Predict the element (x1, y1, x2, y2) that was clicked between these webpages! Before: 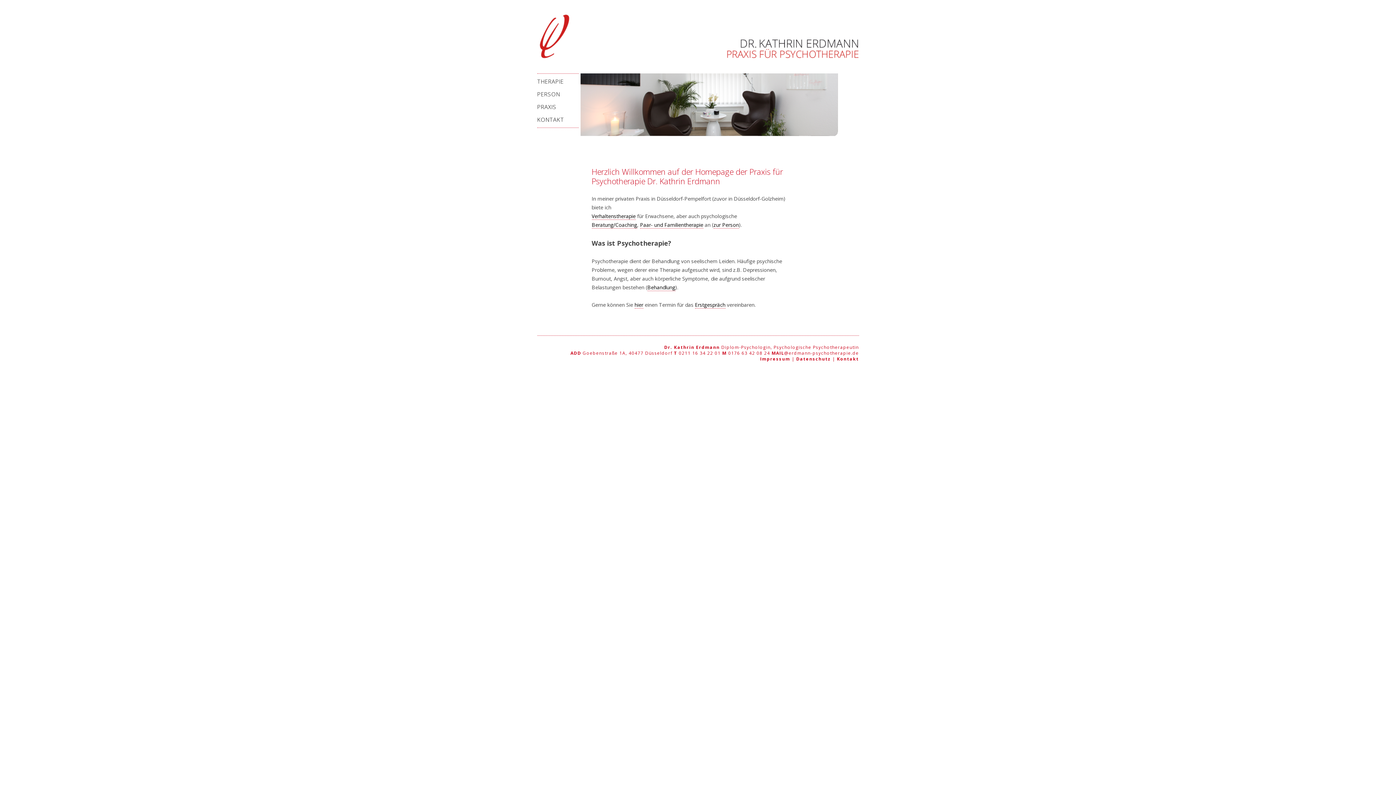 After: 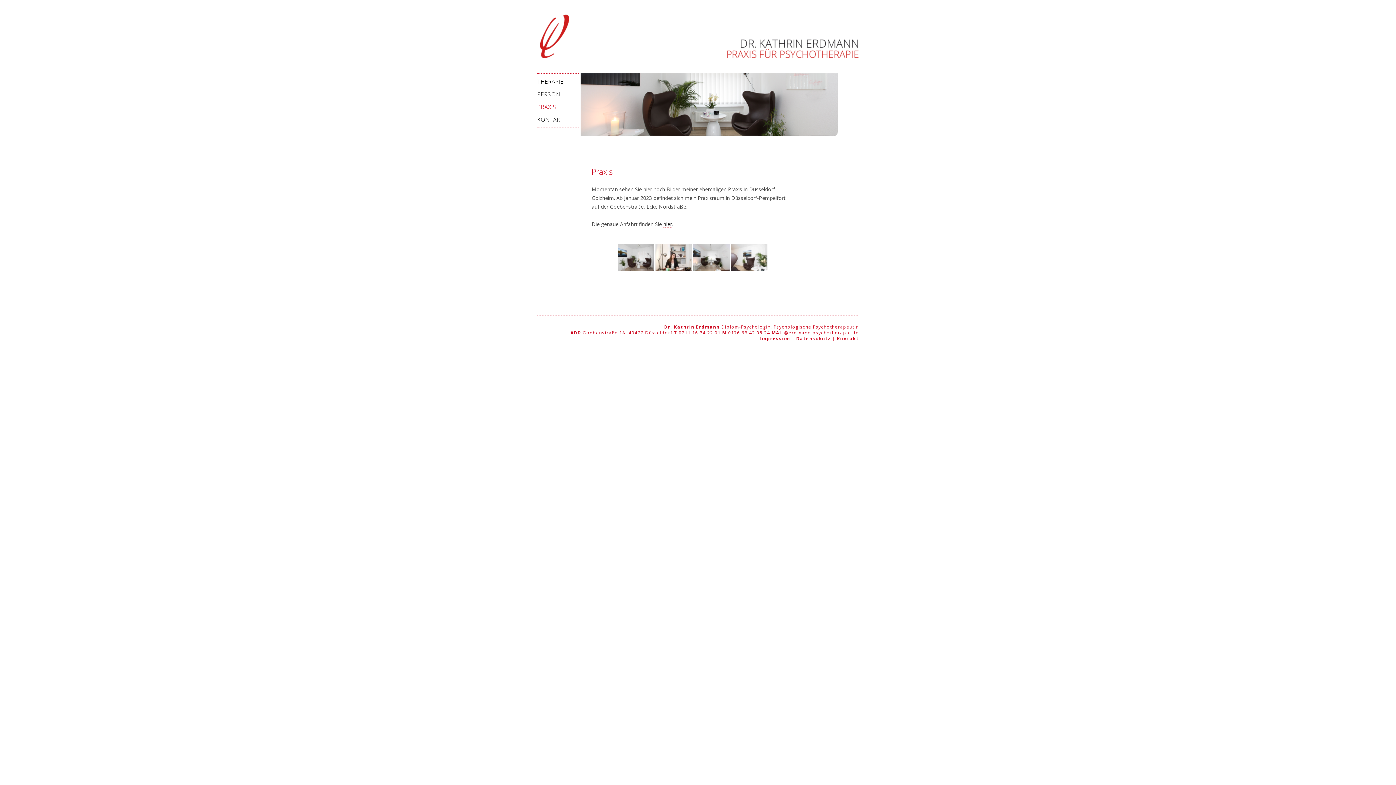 Action: label: PRAXIS bbox: (537, 102, 556, 110)